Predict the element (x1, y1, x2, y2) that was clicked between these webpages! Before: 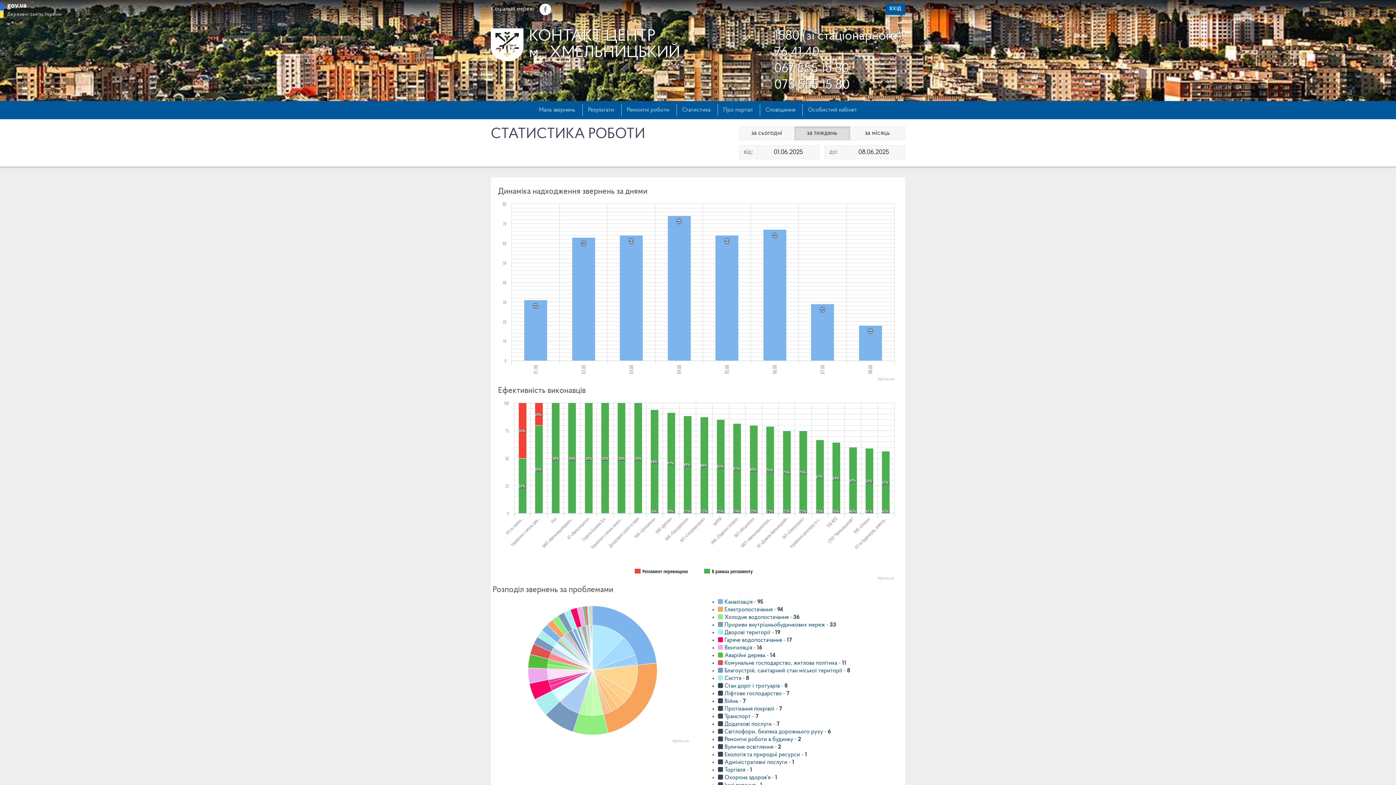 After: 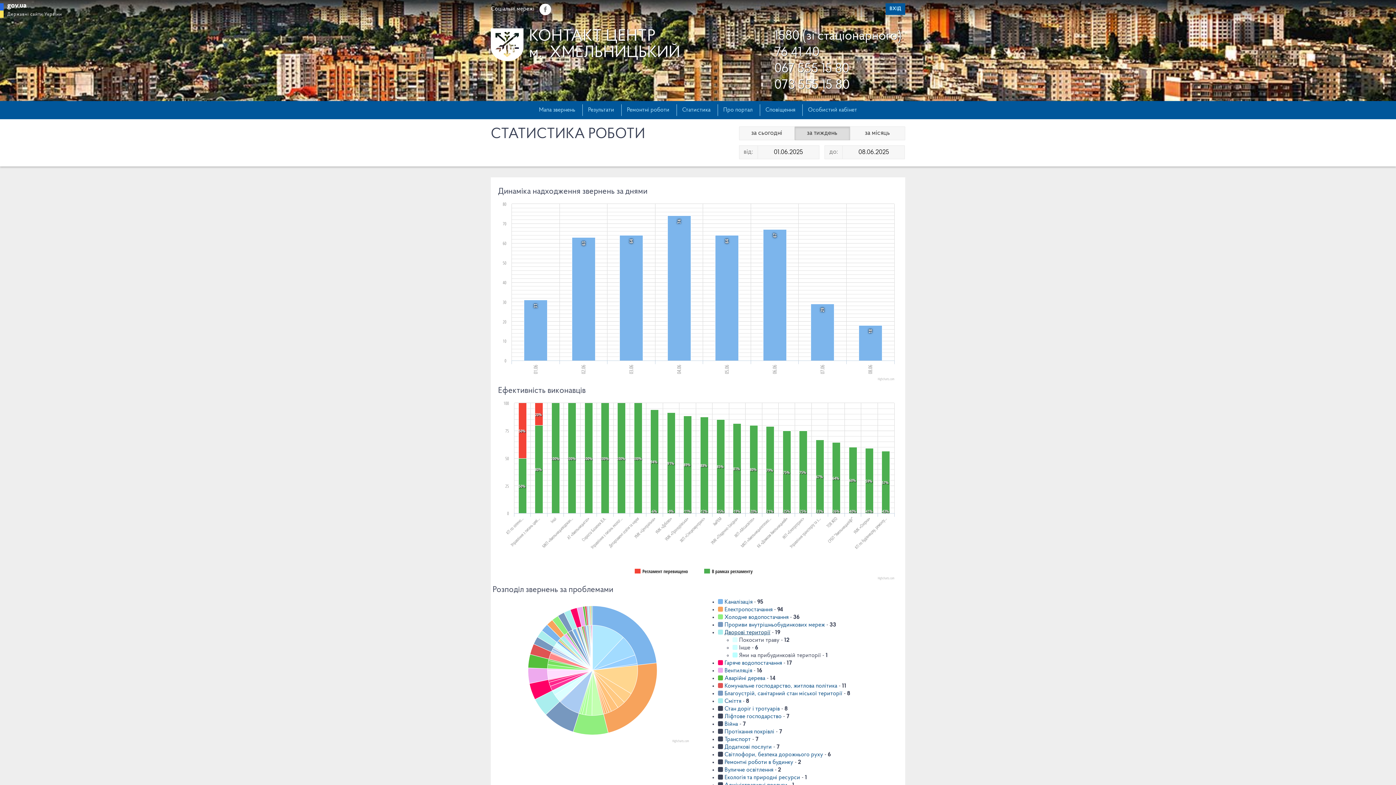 Action: bbox: (724, 630, 770, 636) label: Дворові території